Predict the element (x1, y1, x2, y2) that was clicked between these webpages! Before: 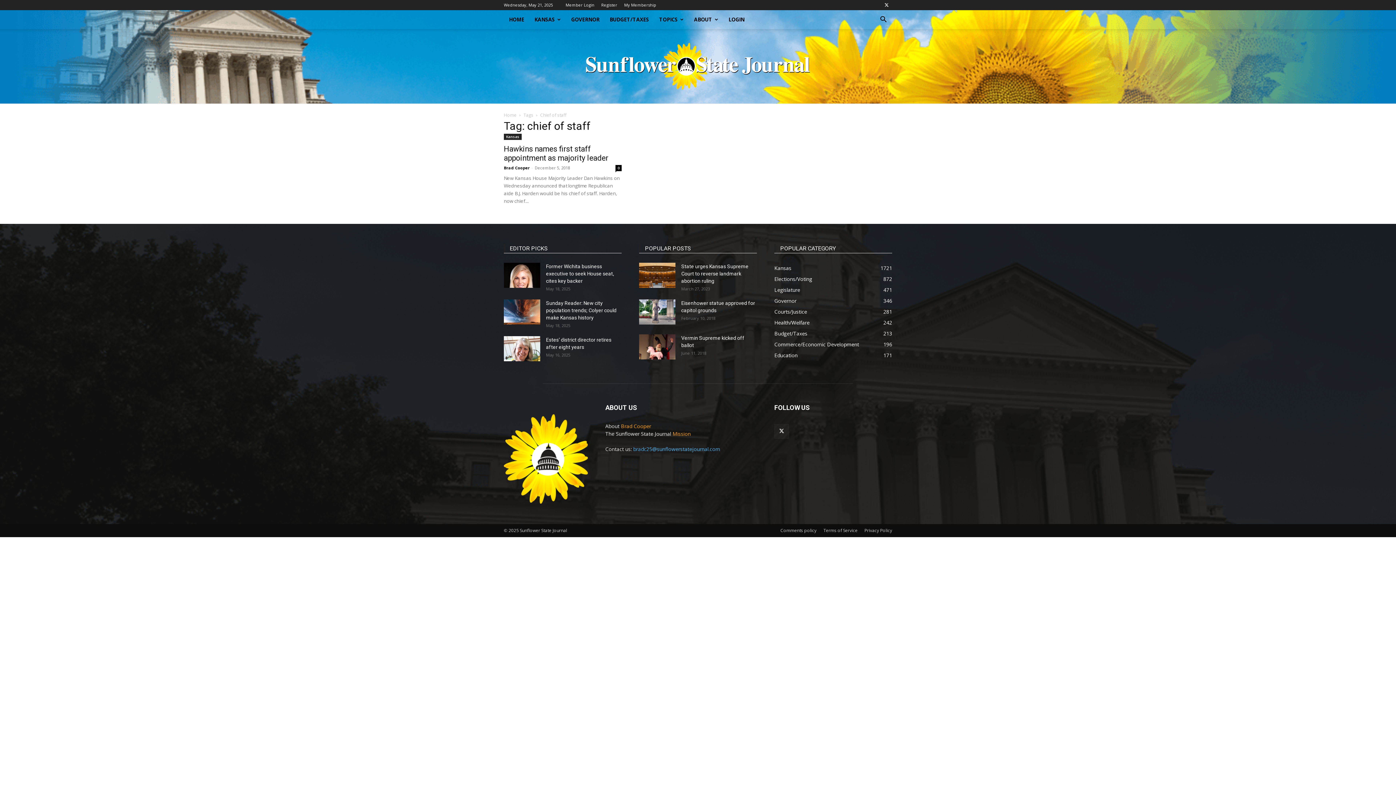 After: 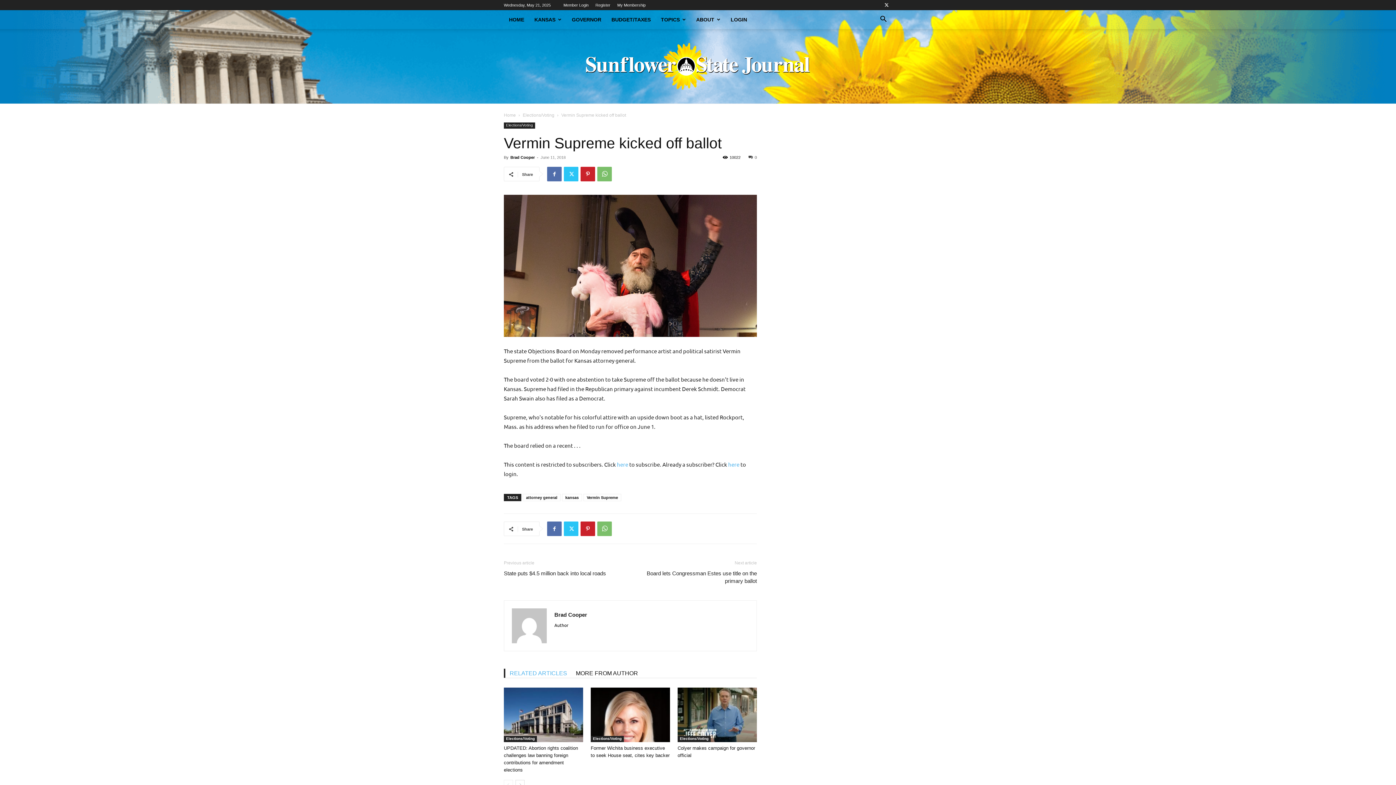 Action: bbox: (639, 334, 675, 359)